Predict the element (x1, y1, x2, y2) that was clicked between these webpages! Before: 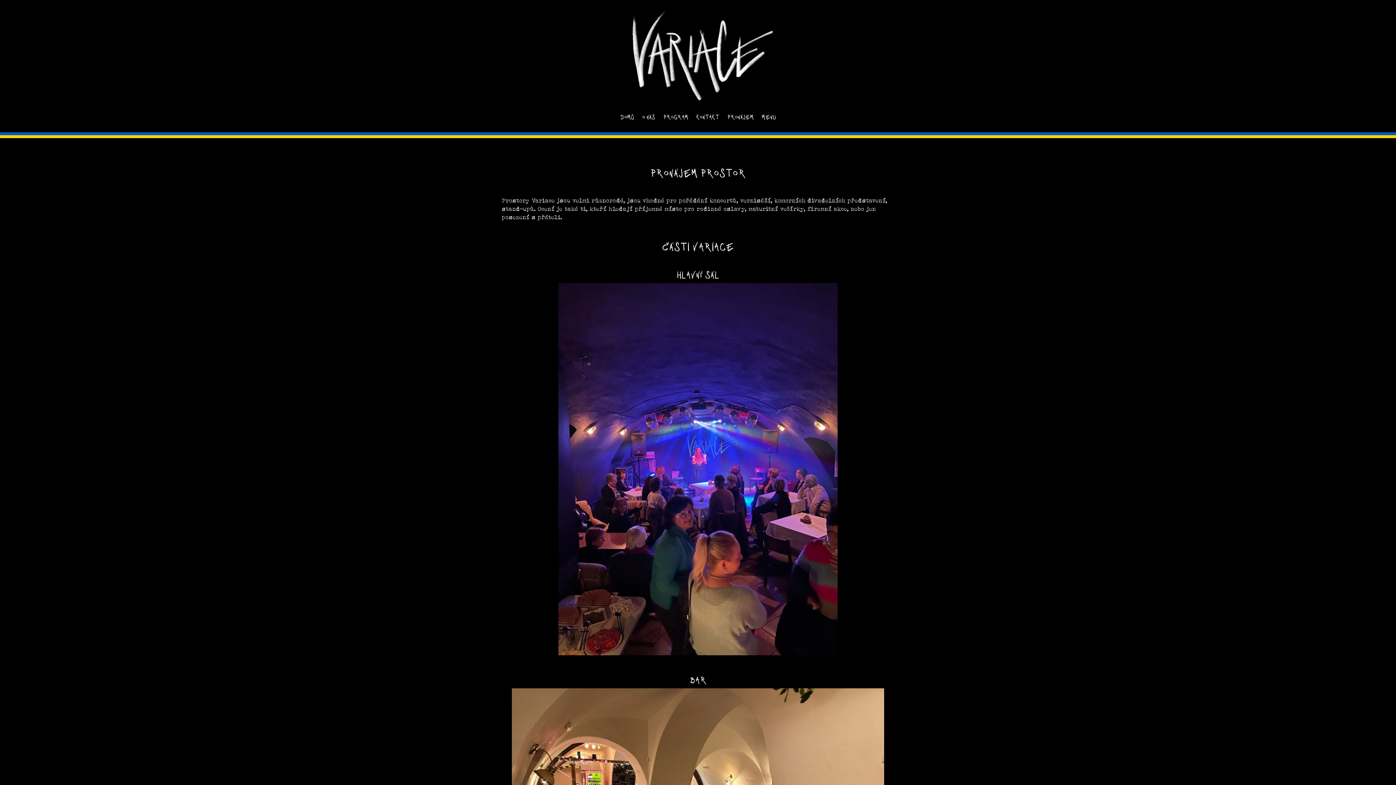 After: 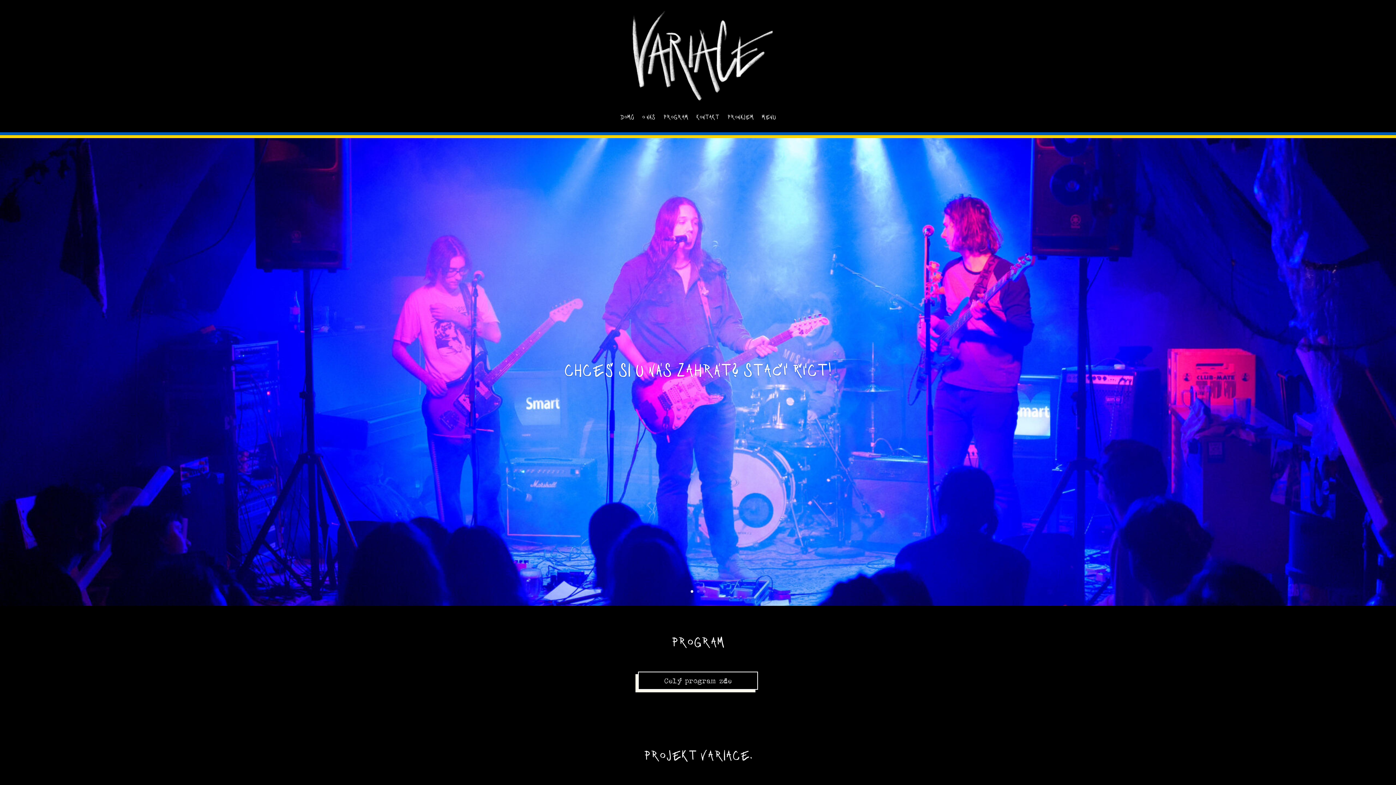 Action: bbox: (620, 114, 634, 122) label: domů